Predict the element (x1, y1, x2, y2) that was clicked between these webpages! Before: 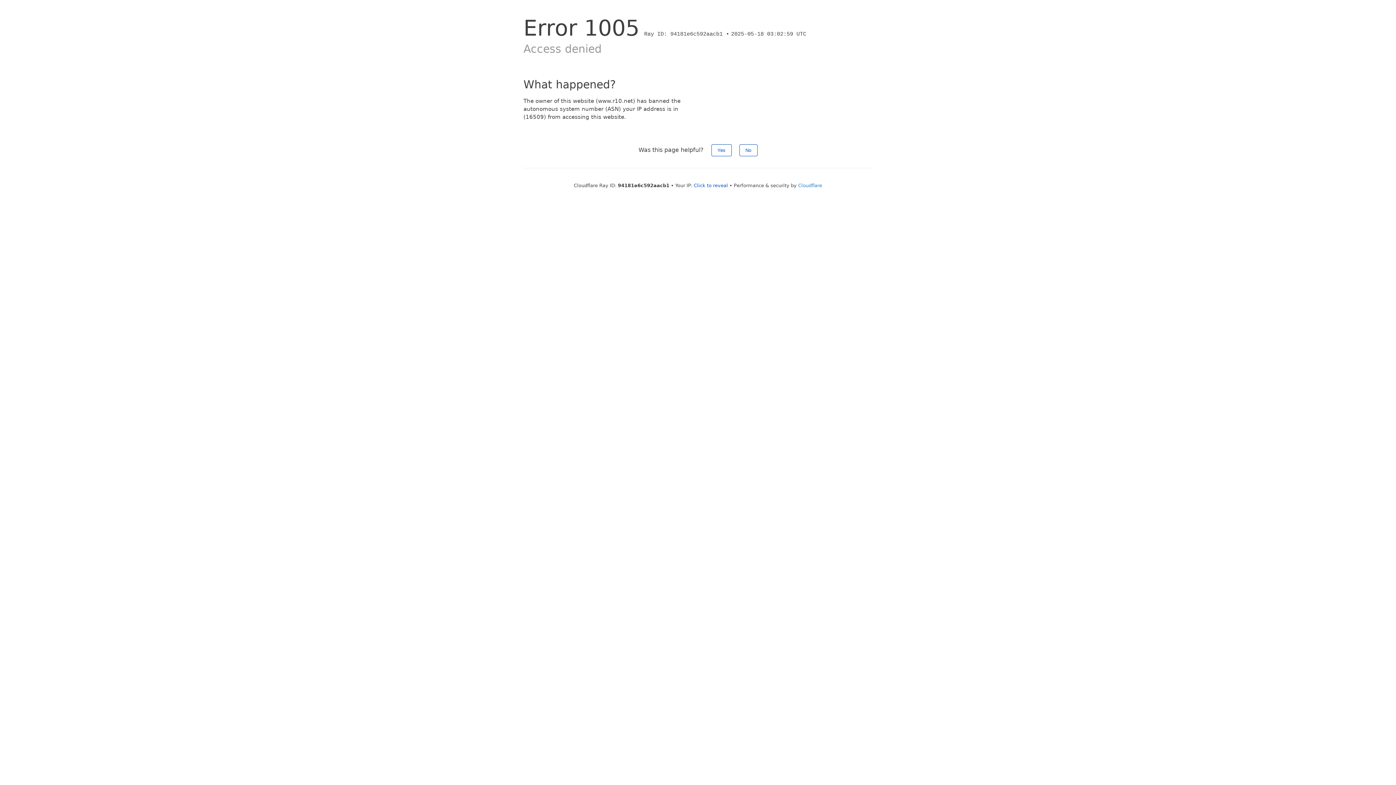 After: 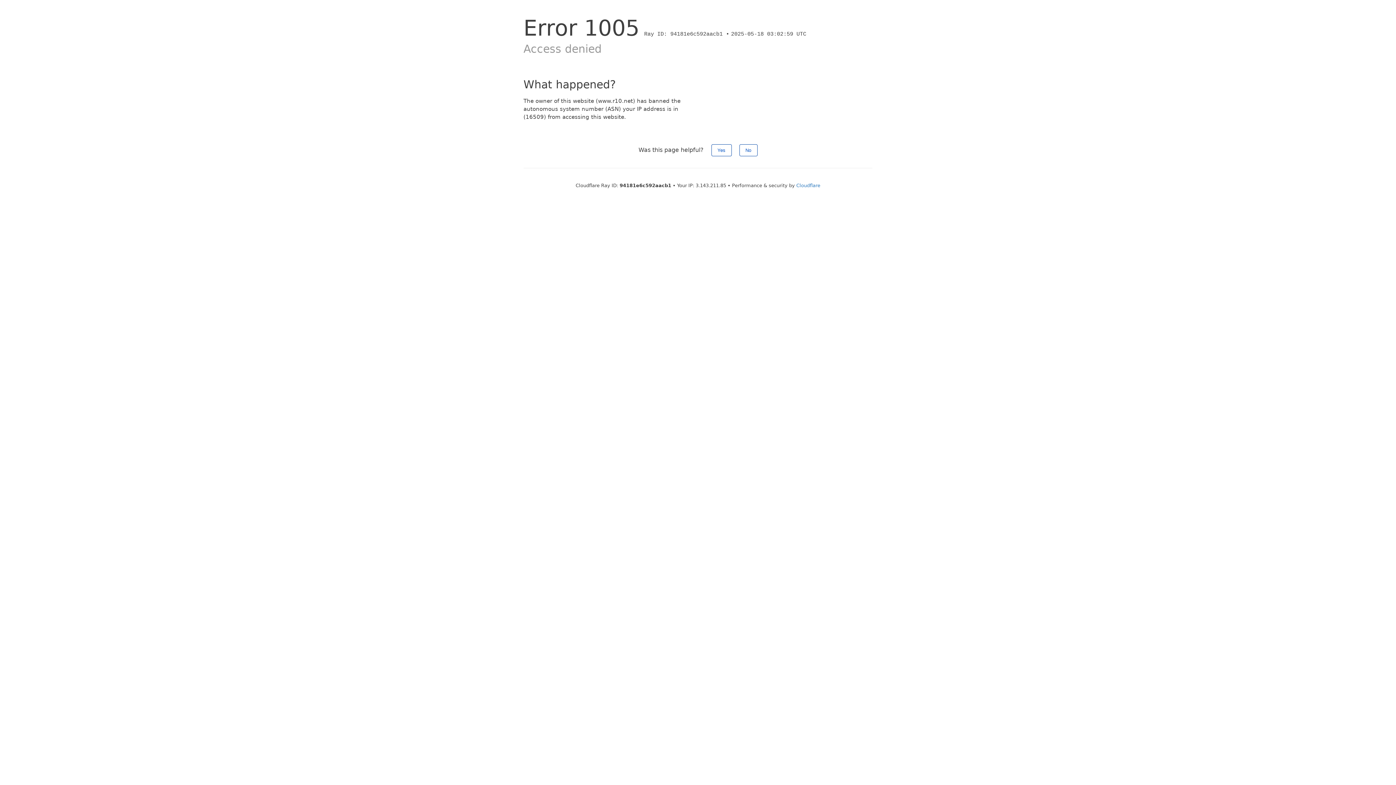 Action: bbox: (694, 182, 728, 188) label: Click to reveal